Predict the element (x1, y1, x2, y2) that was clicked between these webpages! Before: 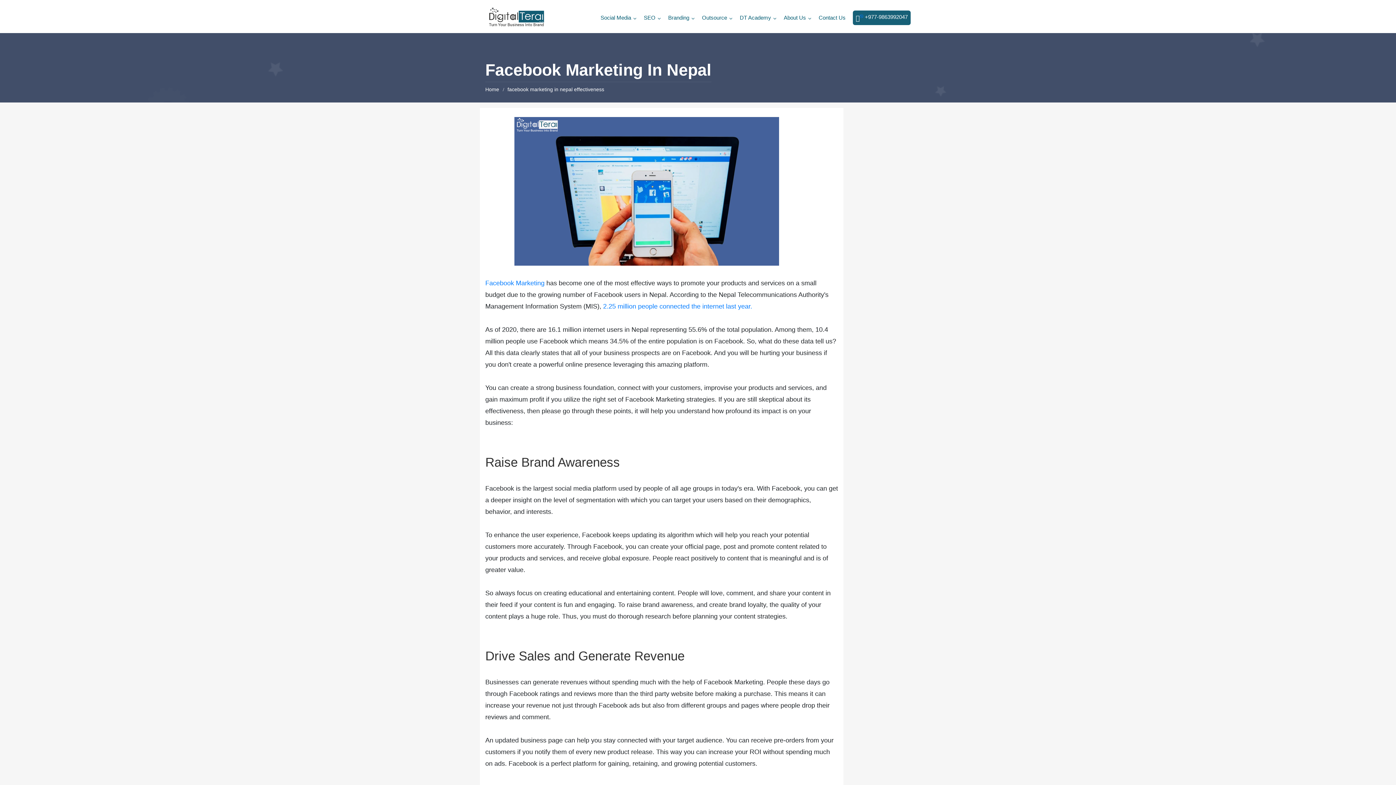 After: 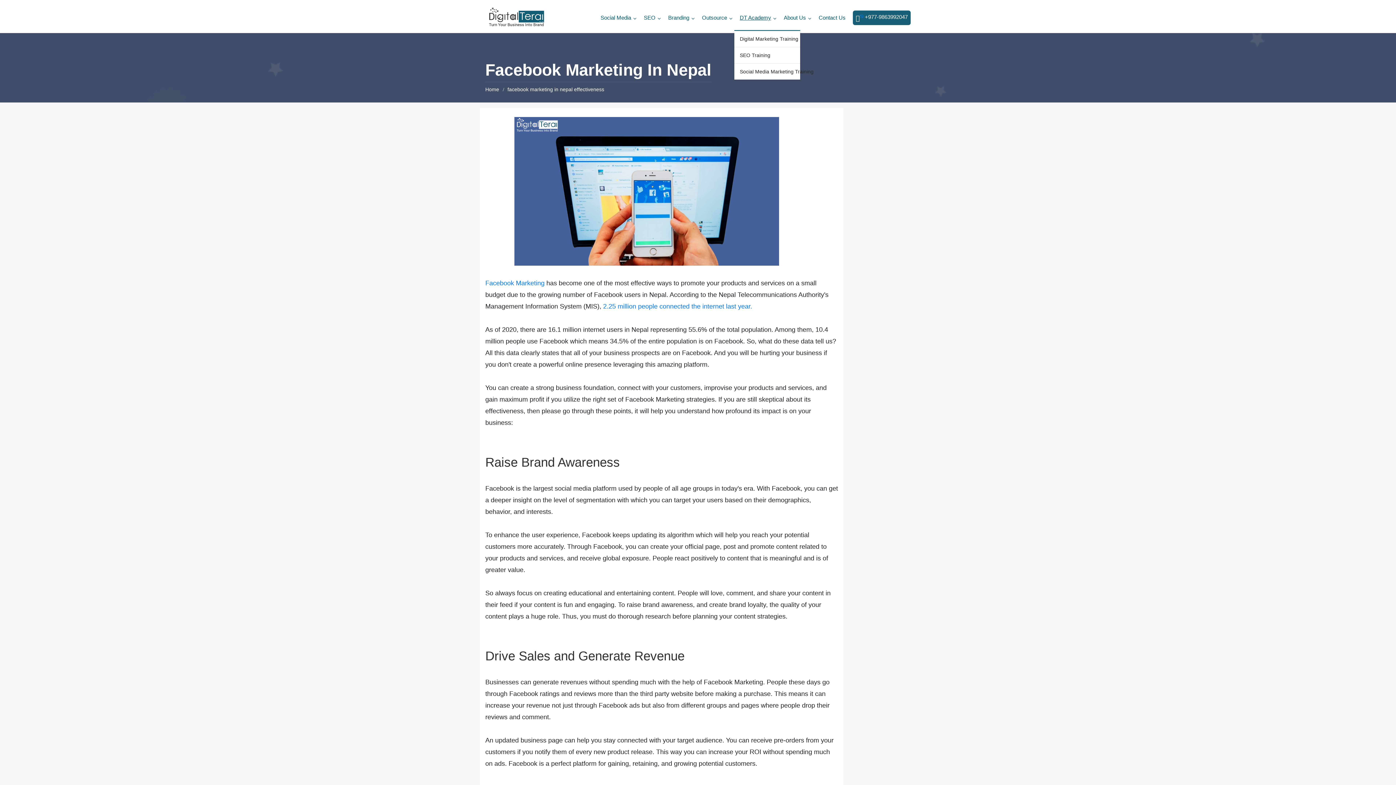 Action: label: DT Academy bbox: (740, 12, 776, 23)